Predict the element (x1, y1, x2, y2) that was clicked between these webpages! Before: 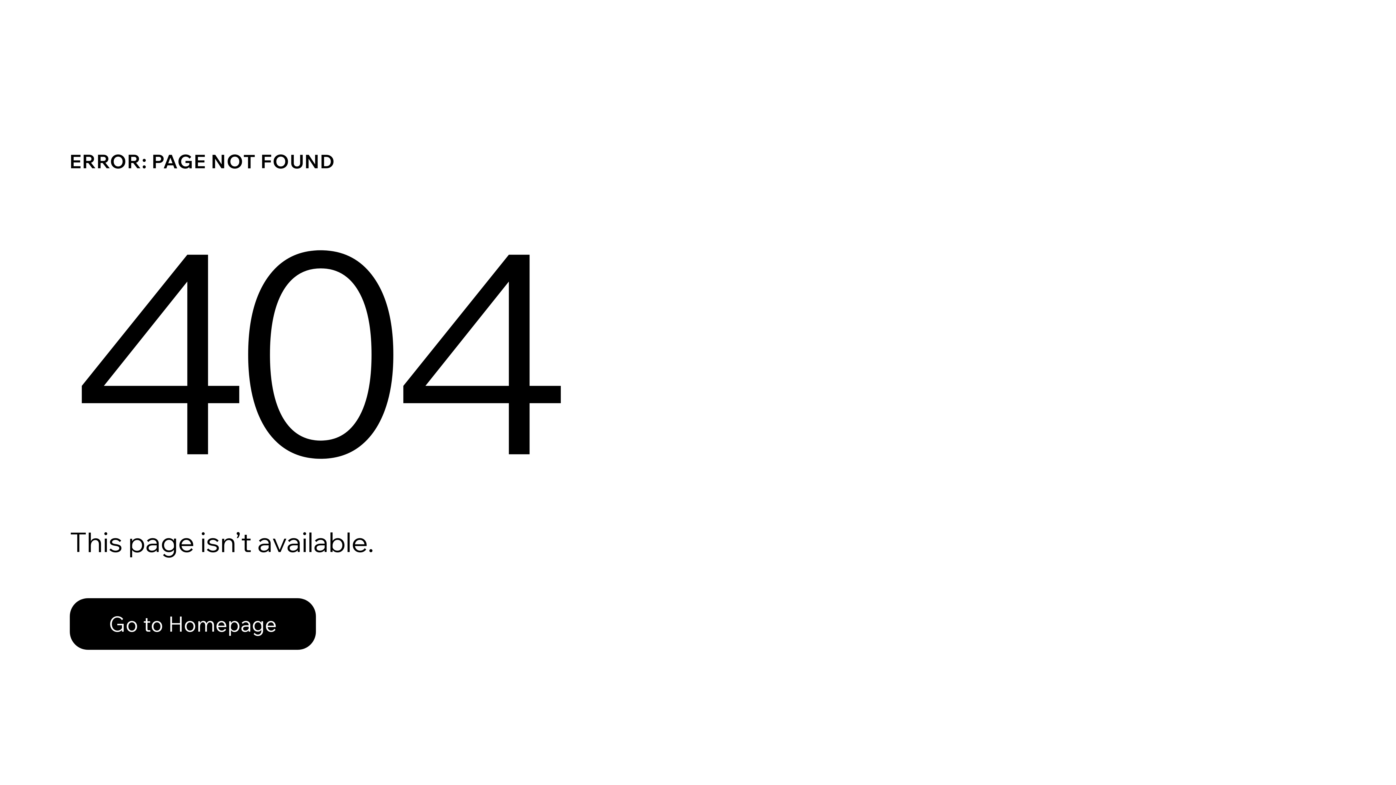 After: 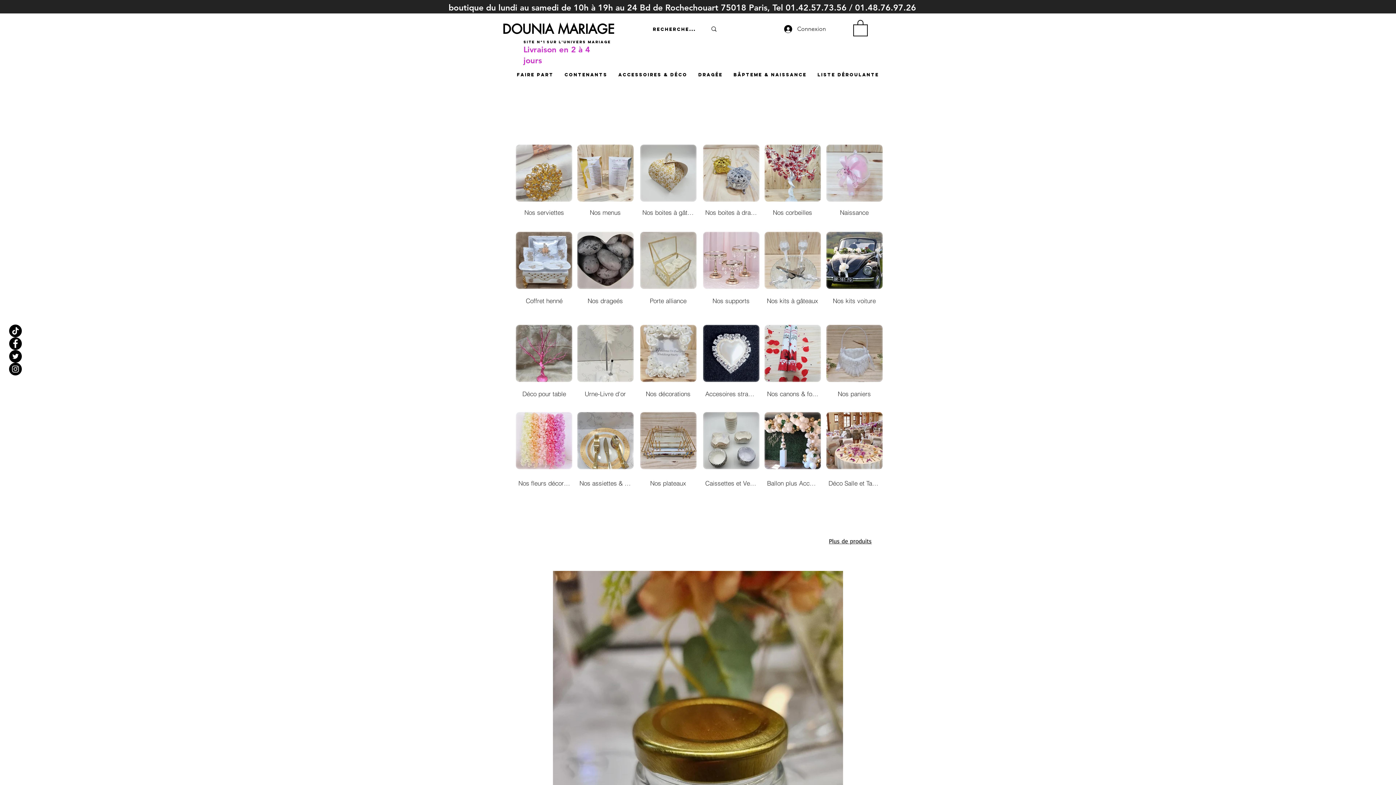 Action: bbox: (69, 582, 768, 659) label: Go to Homepage